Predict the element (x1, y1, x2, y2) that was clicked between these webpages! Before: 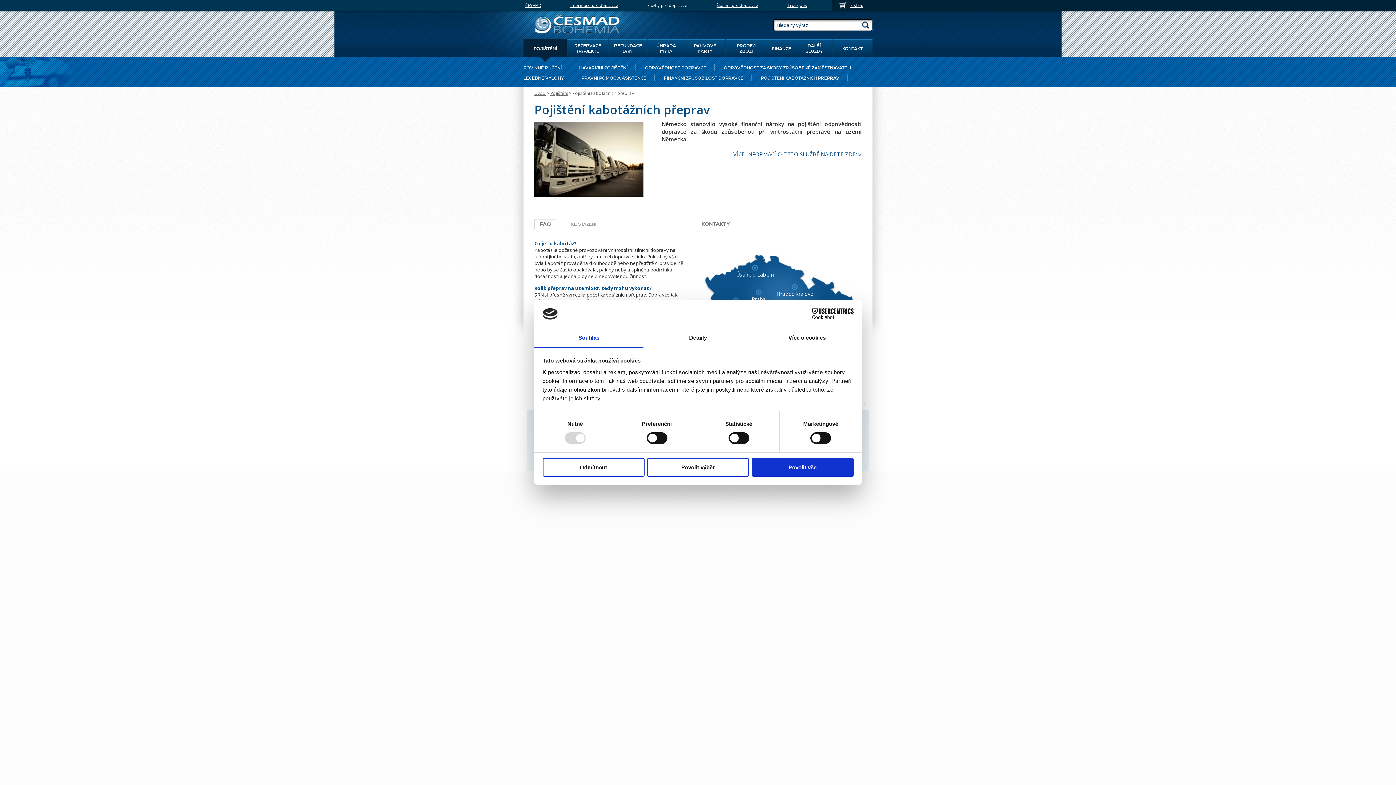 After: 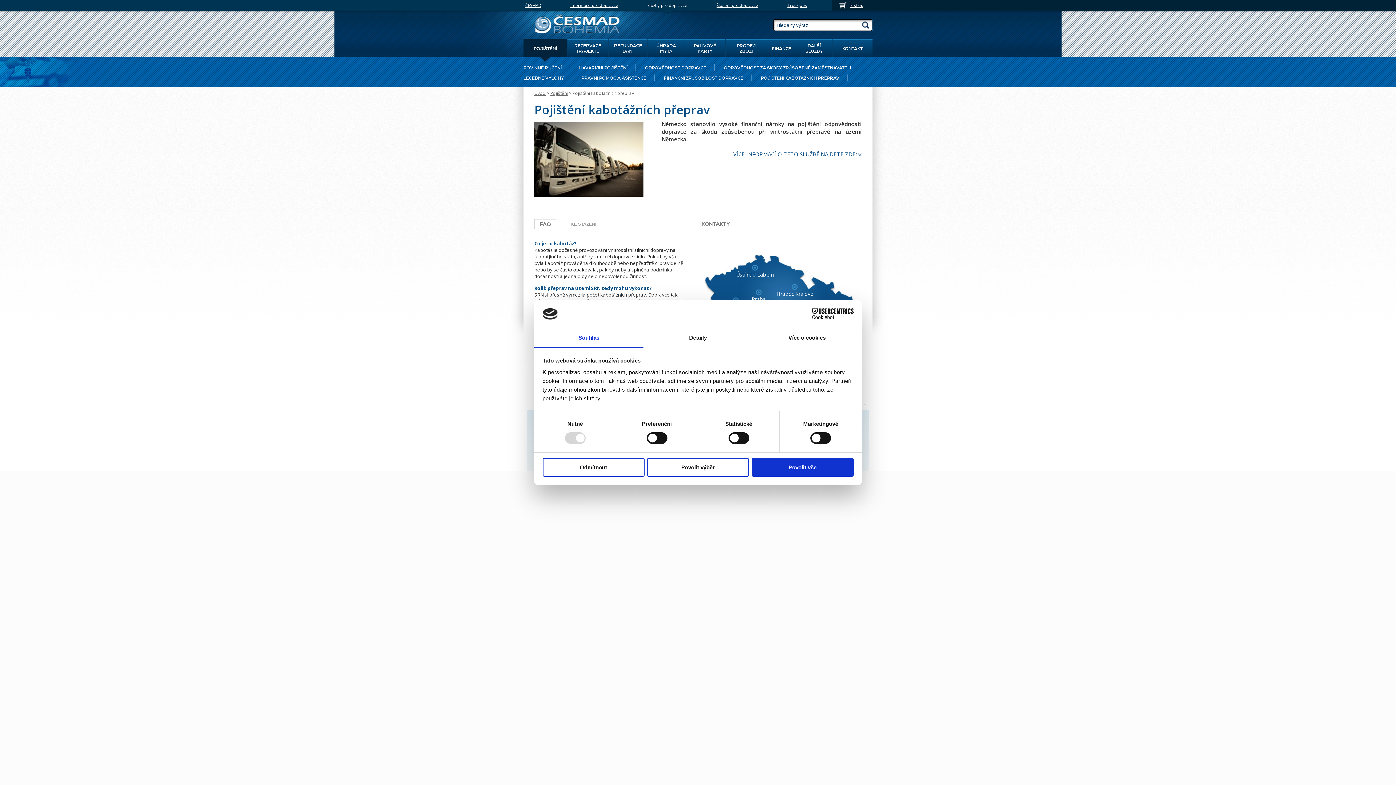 Action: label: Cookiebot - opens in a new window bbox: (790, 308, 853, 319)